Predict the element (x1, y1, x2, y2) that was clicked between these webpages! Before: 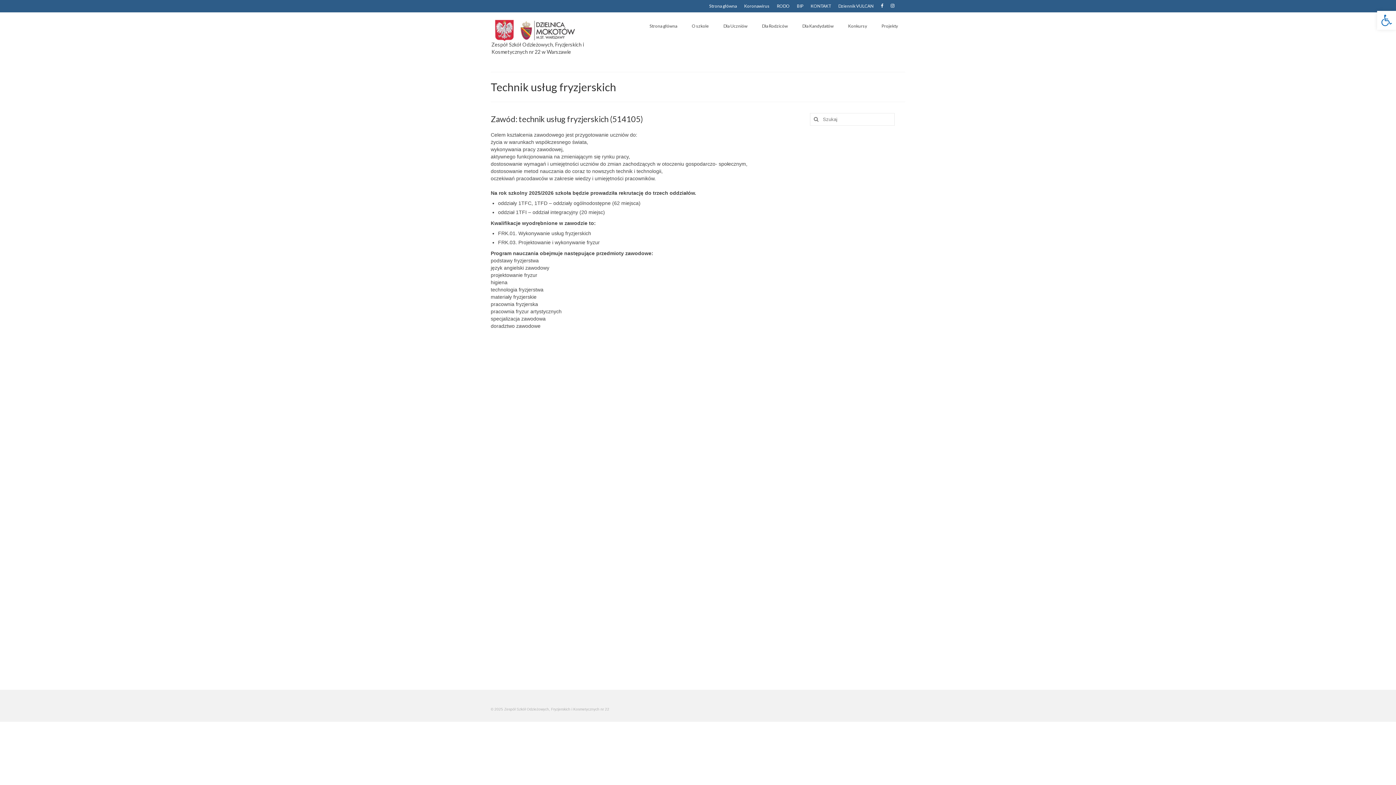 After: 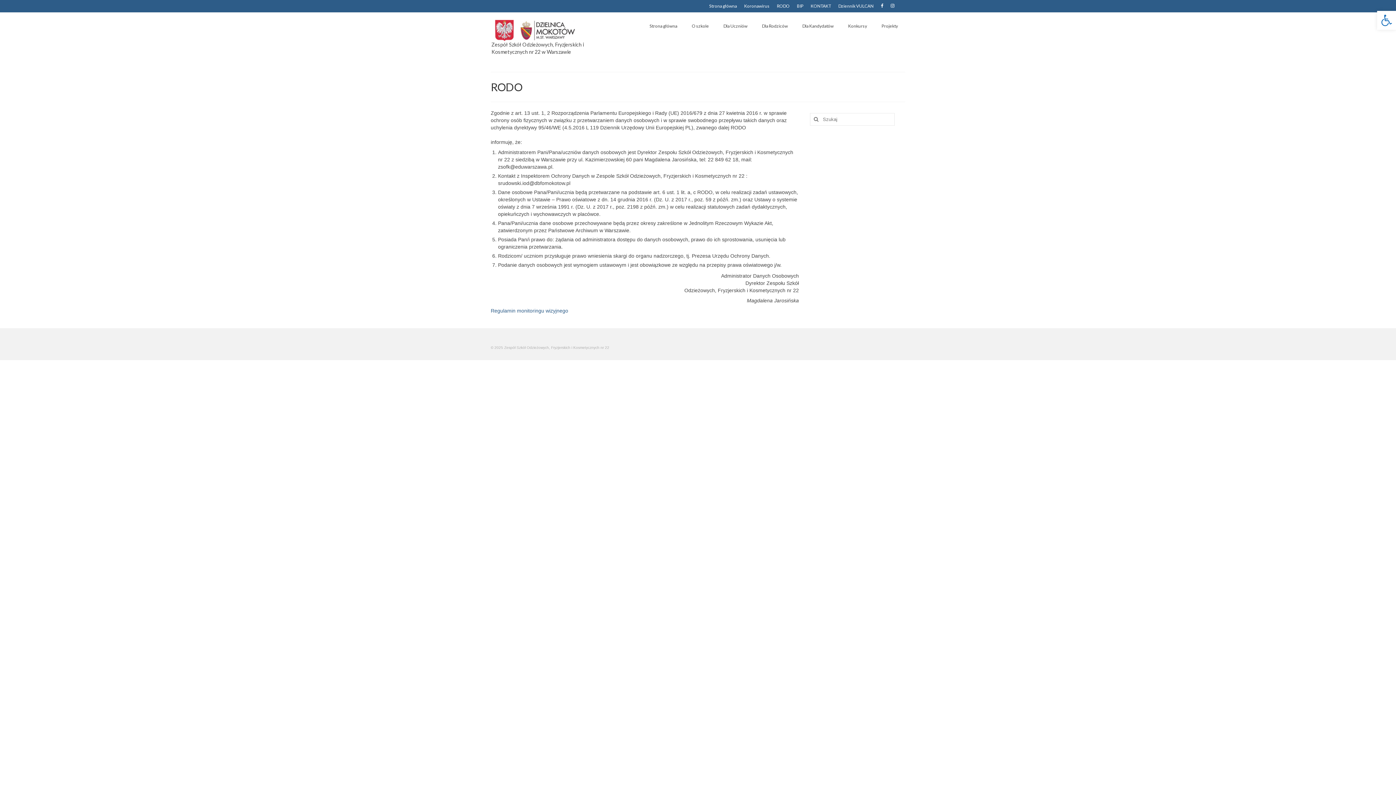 Action: label: RODO bbox: (773, 0, 793, 12)